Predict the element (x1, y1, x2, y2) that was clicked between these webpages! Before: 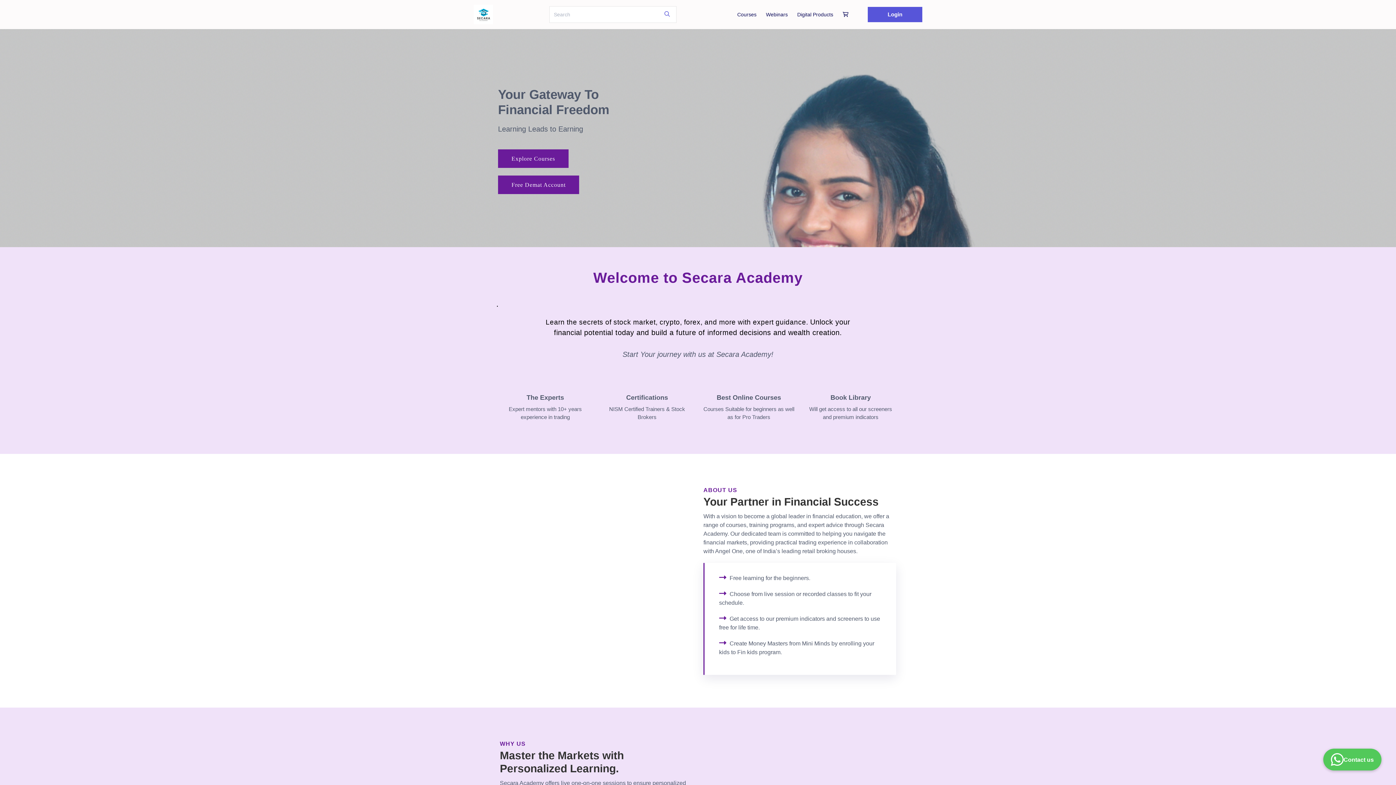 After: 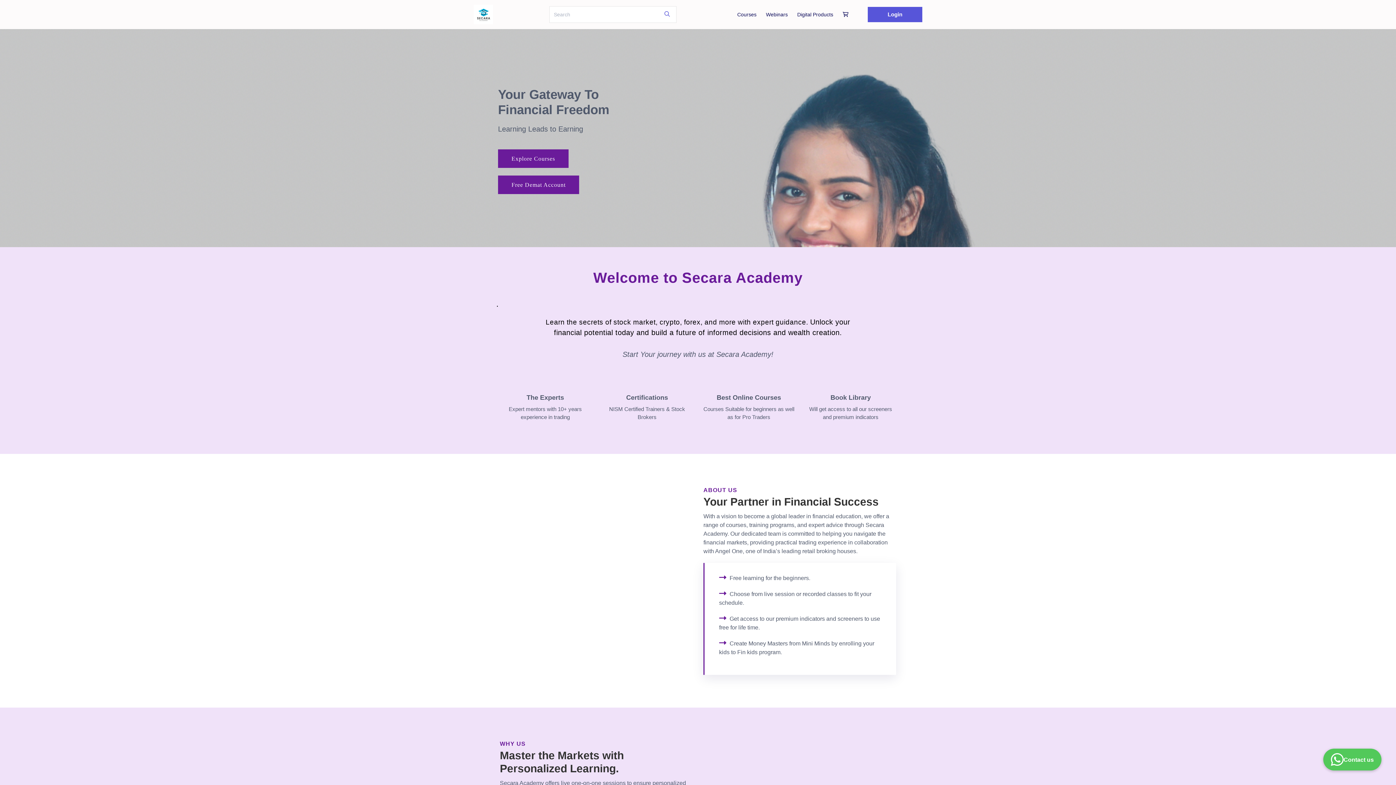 Action: label: Contact us bbox: (1323, 749, 1381, 770)